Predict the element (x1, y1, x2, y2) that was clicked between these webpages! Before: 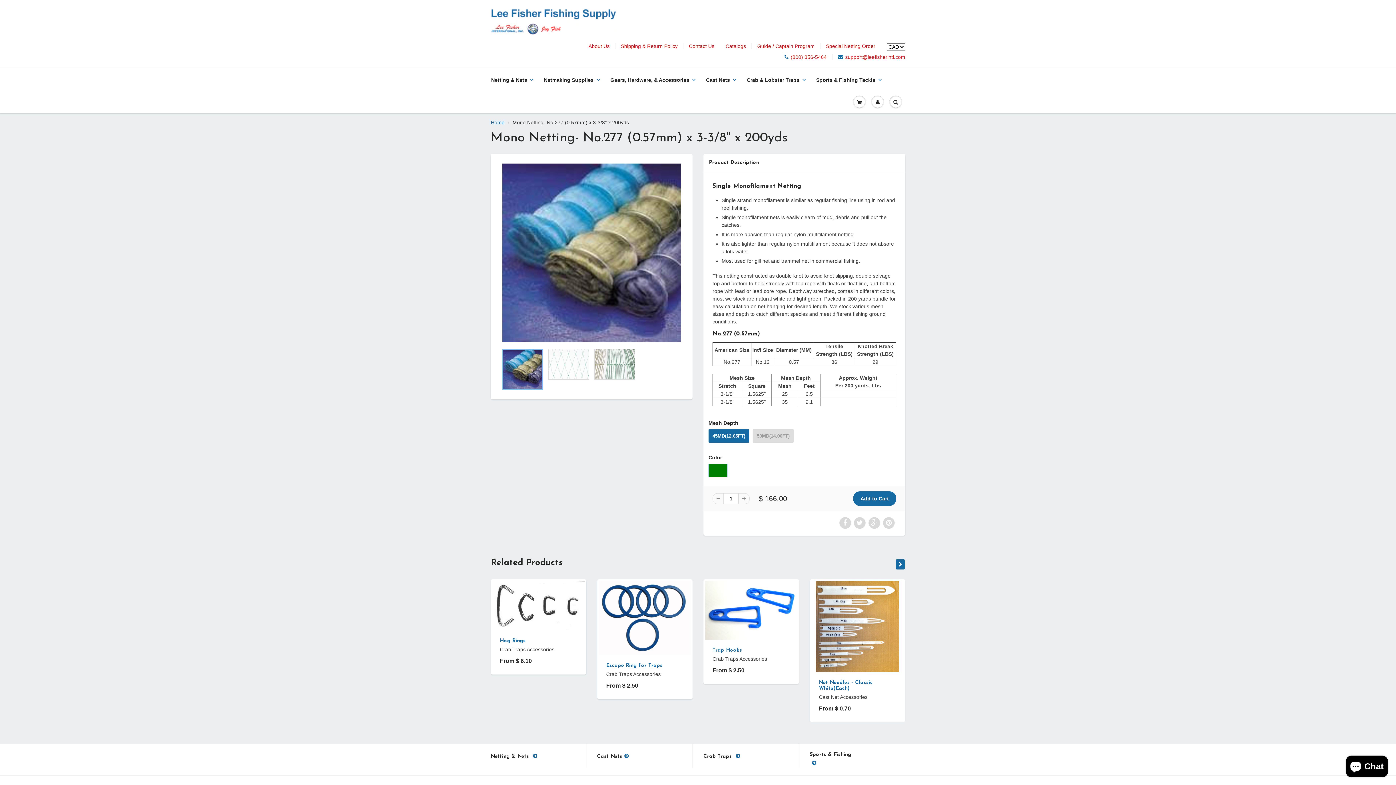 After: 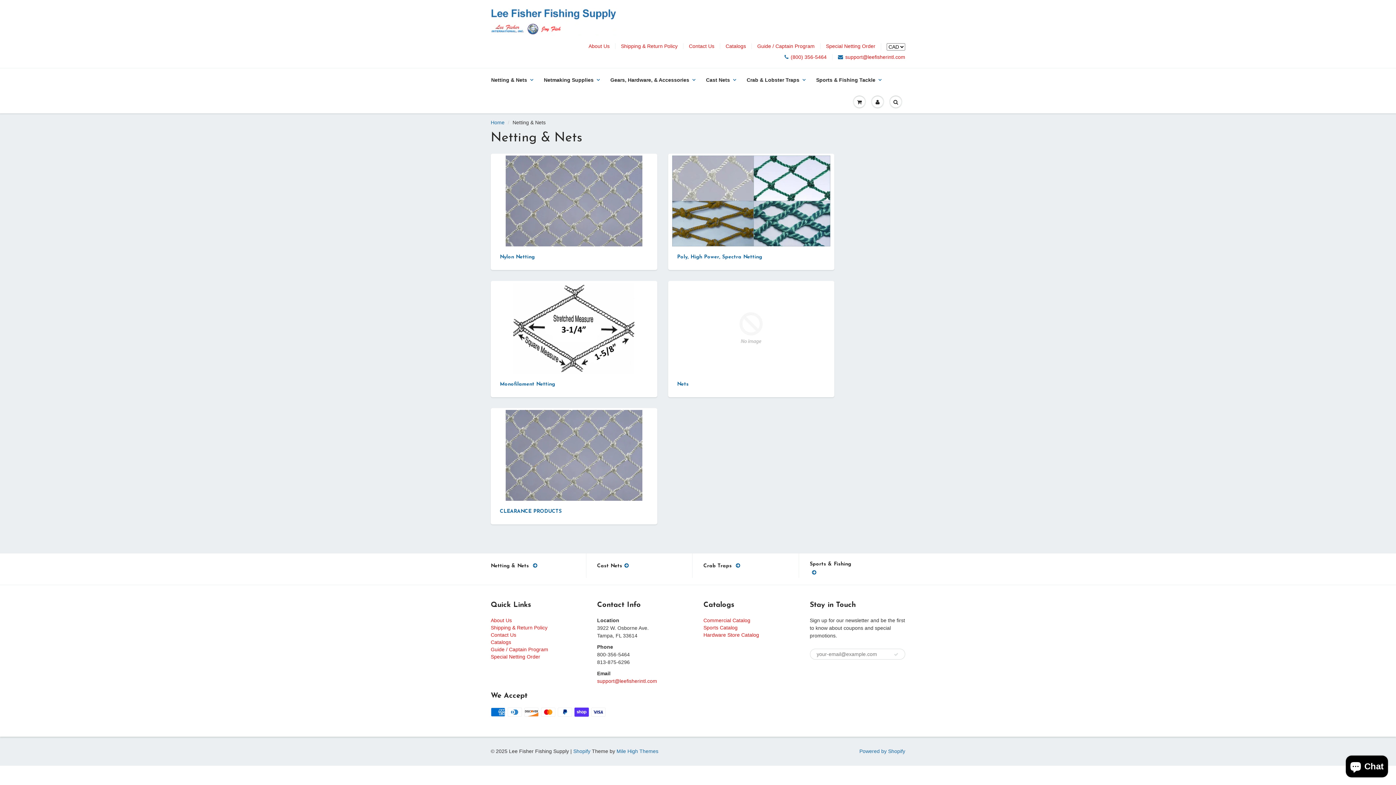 Action: bbox: (491, 68, 538, 91) label: Netting & Nets